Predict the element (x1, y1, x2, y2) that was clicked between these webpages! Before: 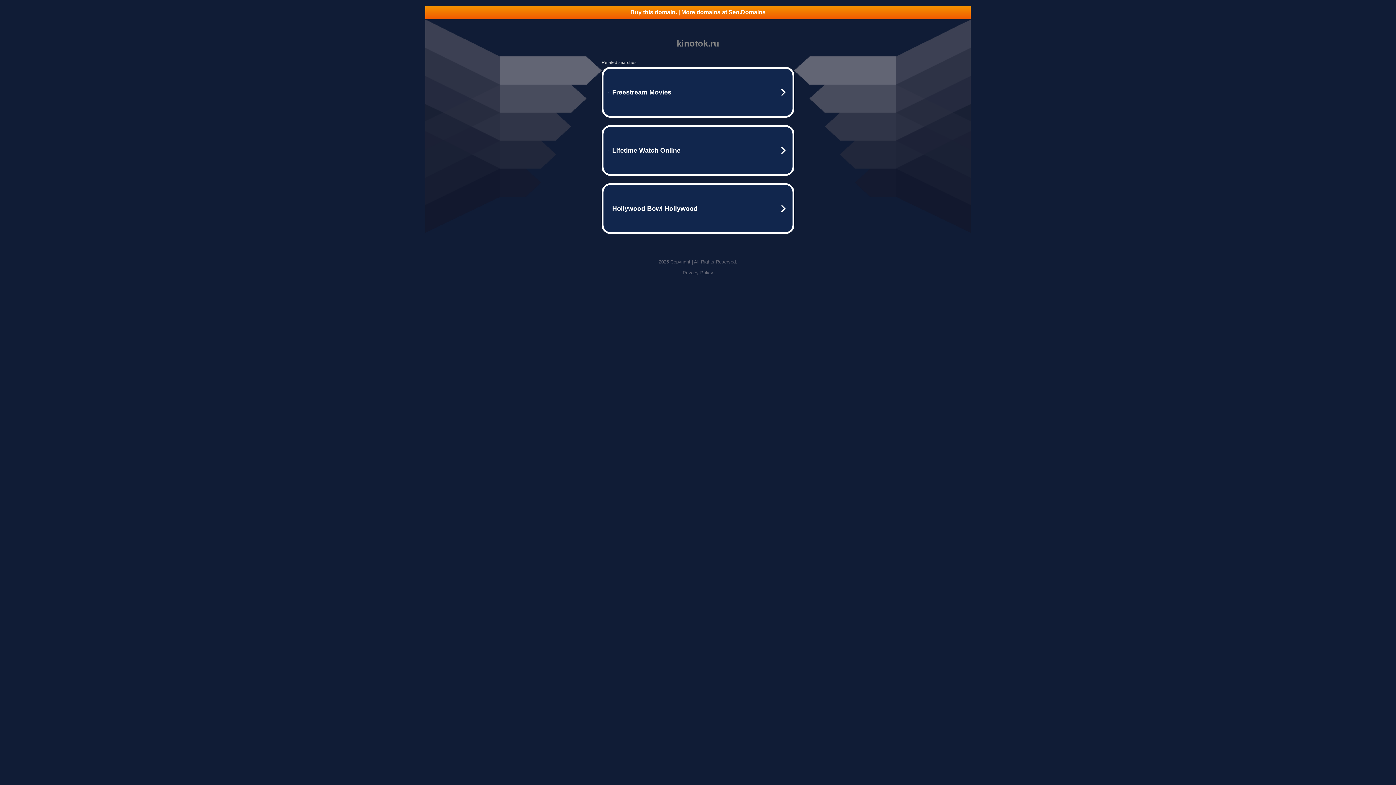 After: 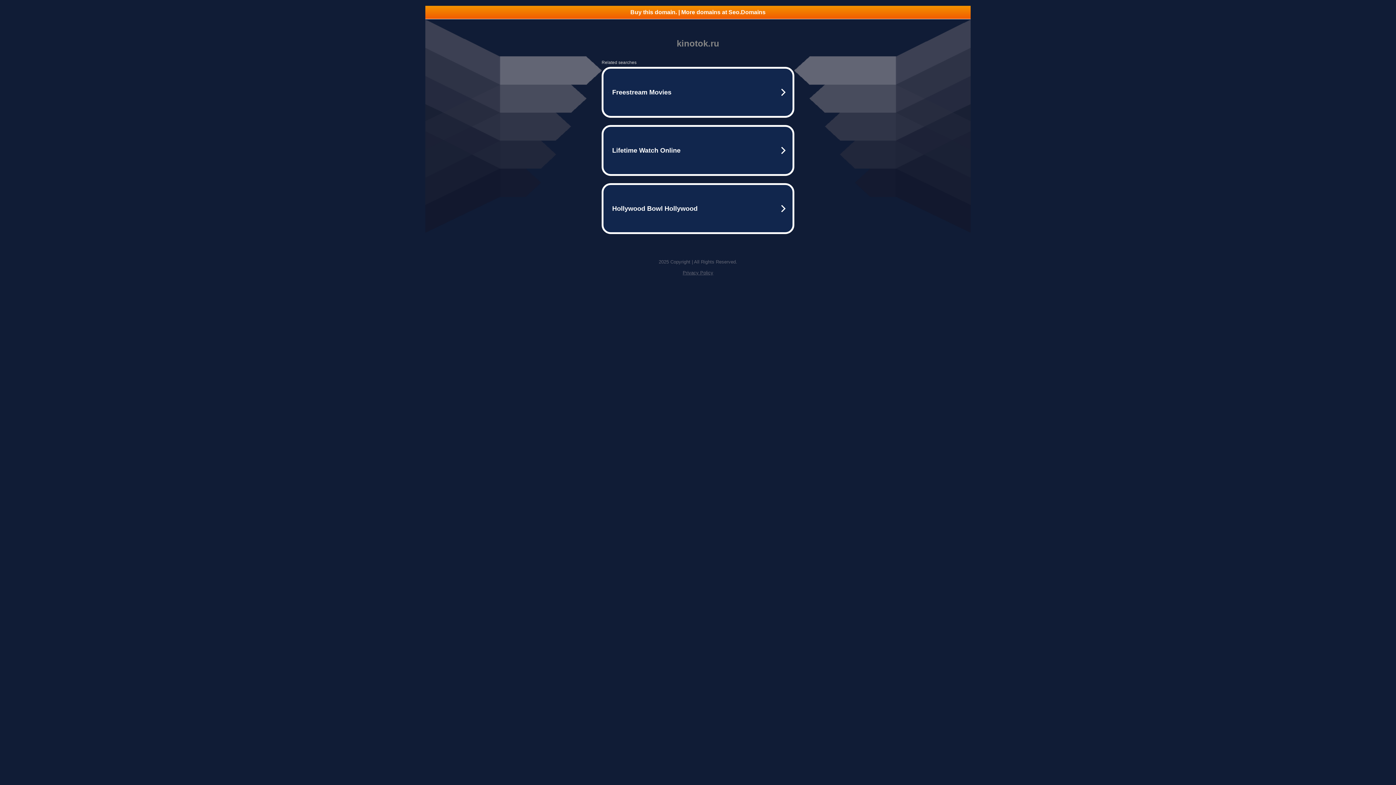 Action: bbox: (682, 270, 713, 275) label: Privacy Policy